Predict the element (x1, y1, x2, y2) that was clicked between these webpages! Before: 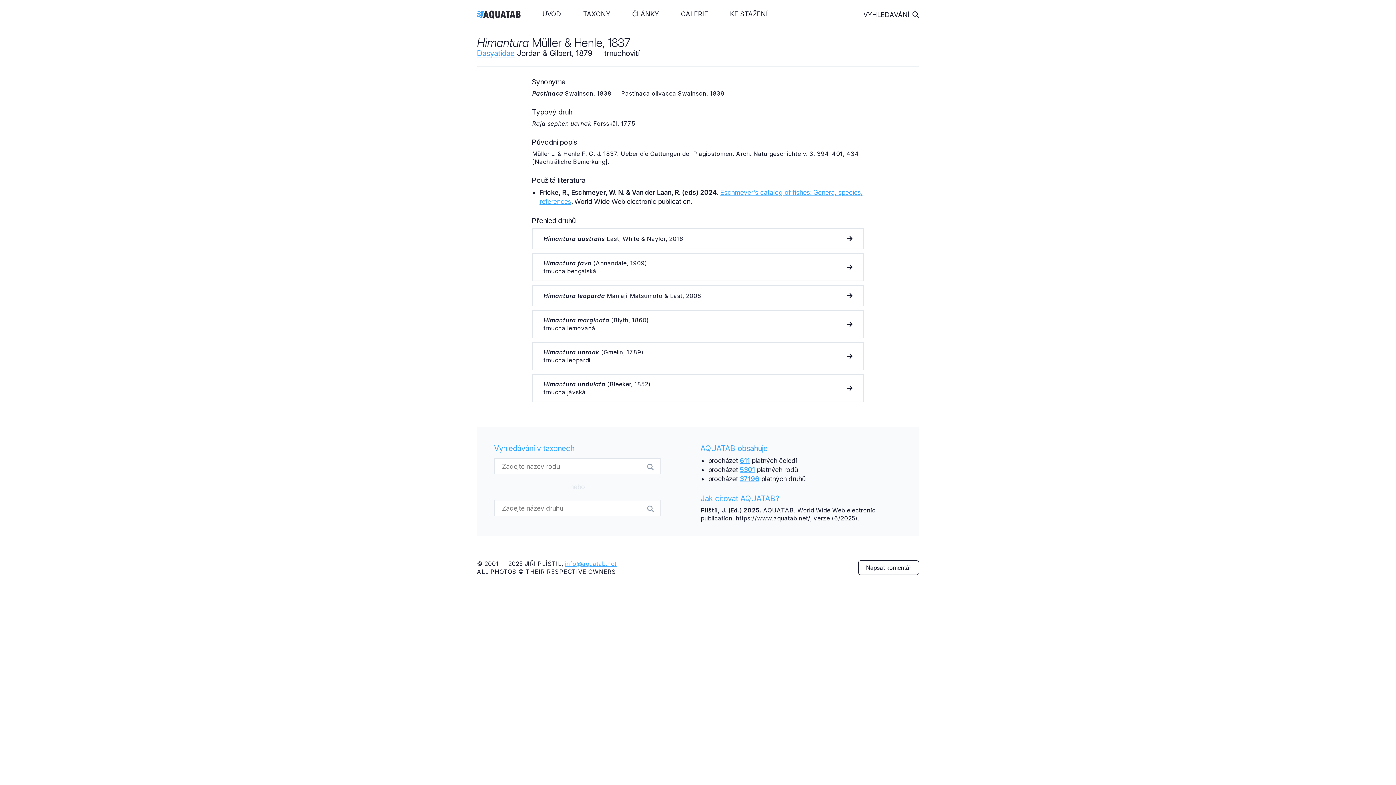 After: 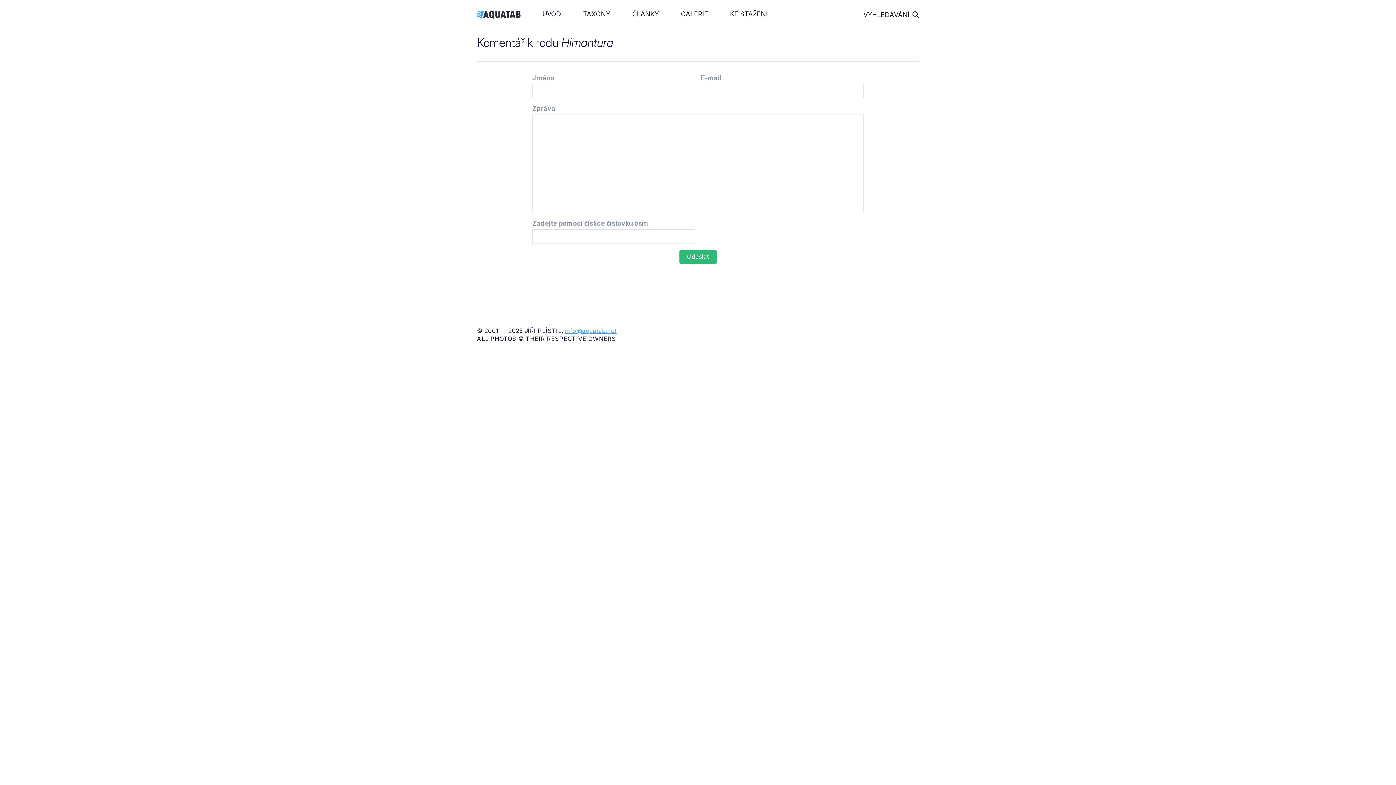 Action: label: Napsat komentář bbox: (858, 560, 919, 575)